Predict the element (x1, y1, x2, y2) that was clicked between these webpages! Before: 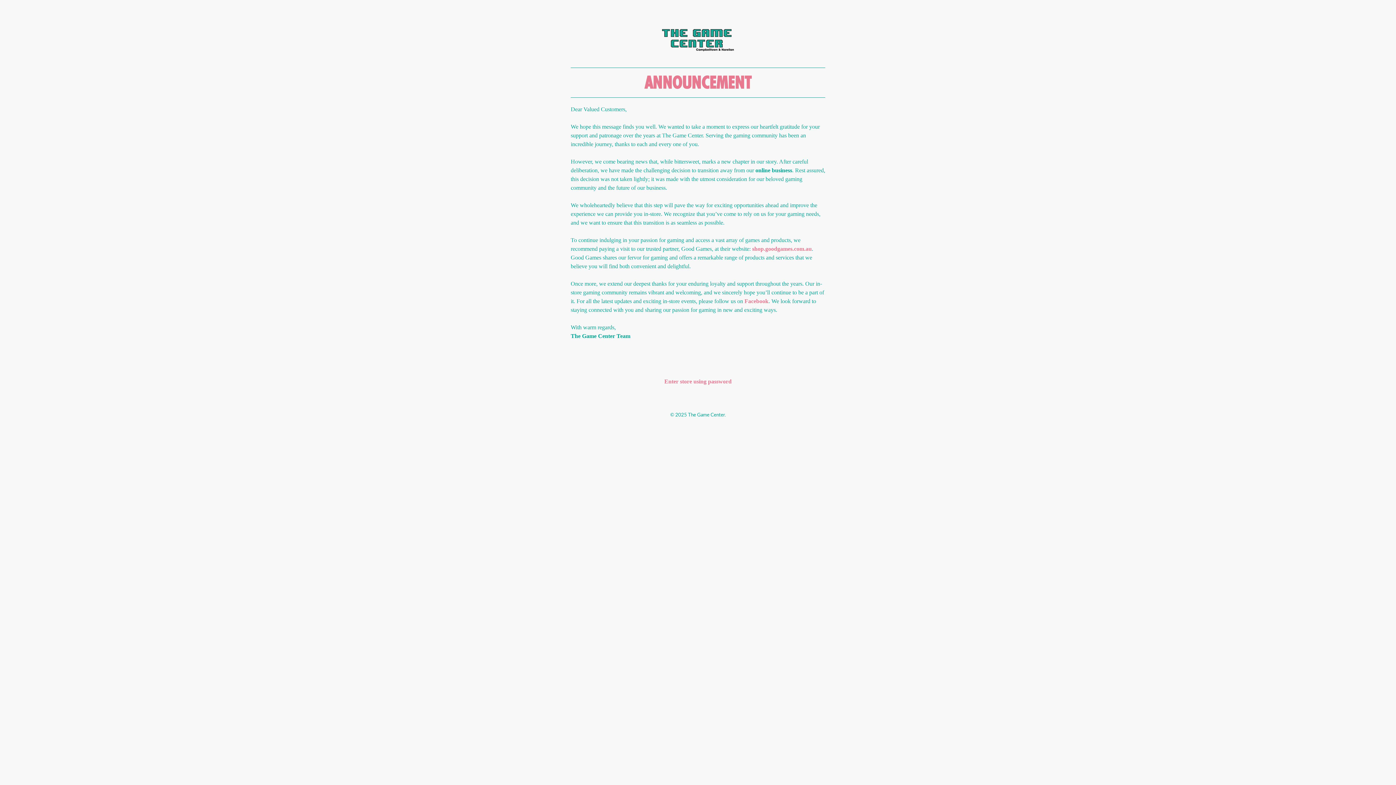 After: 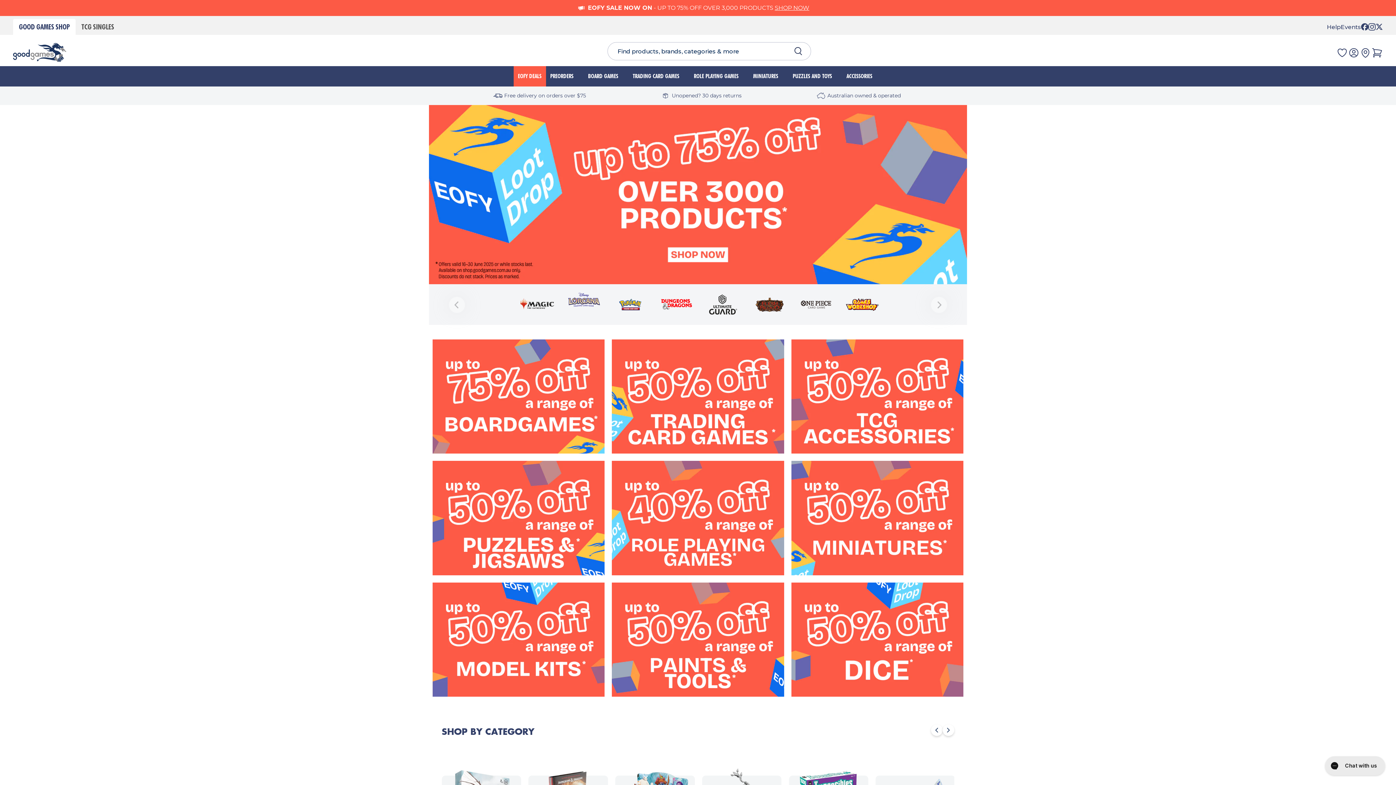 Action: label: shop.goodgames.com.au bbox: (752, 245, 812, 252)